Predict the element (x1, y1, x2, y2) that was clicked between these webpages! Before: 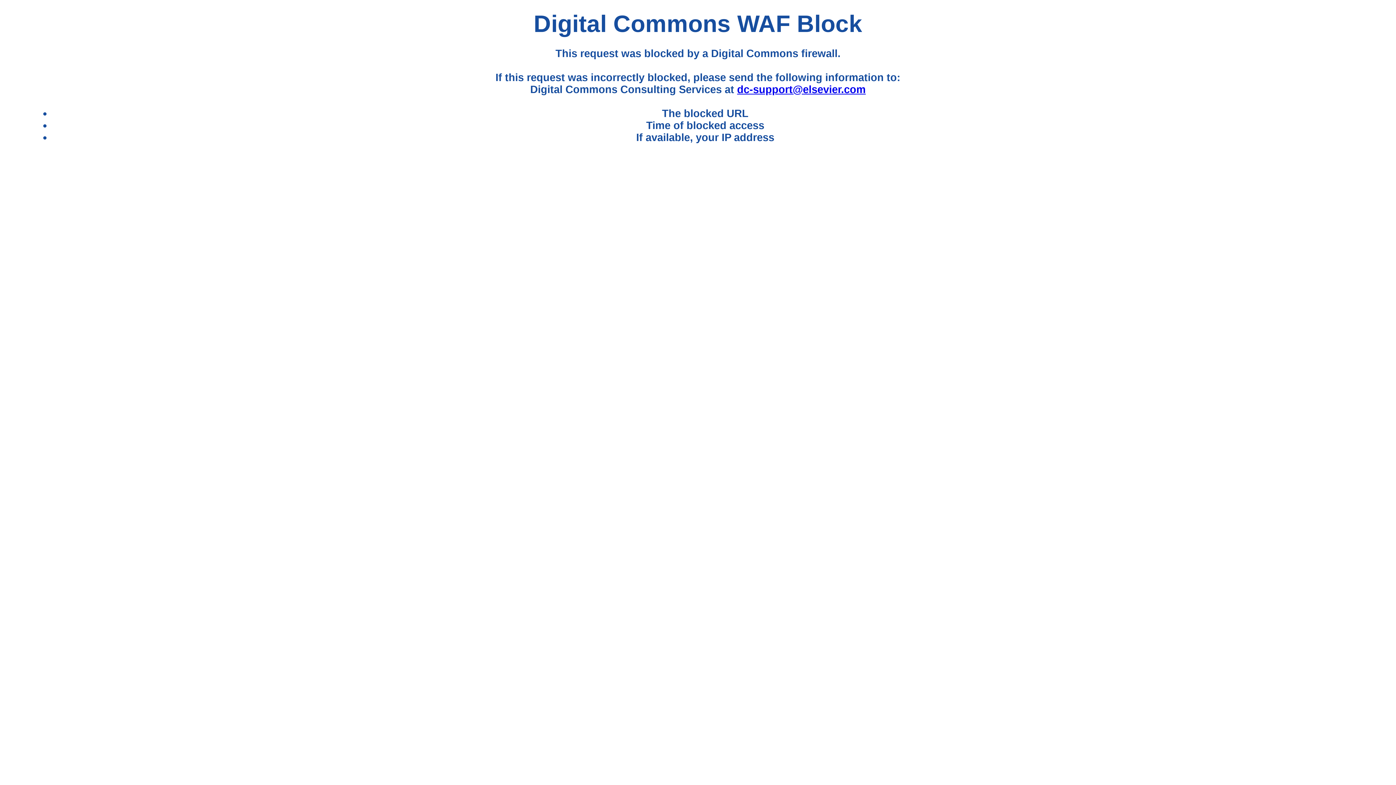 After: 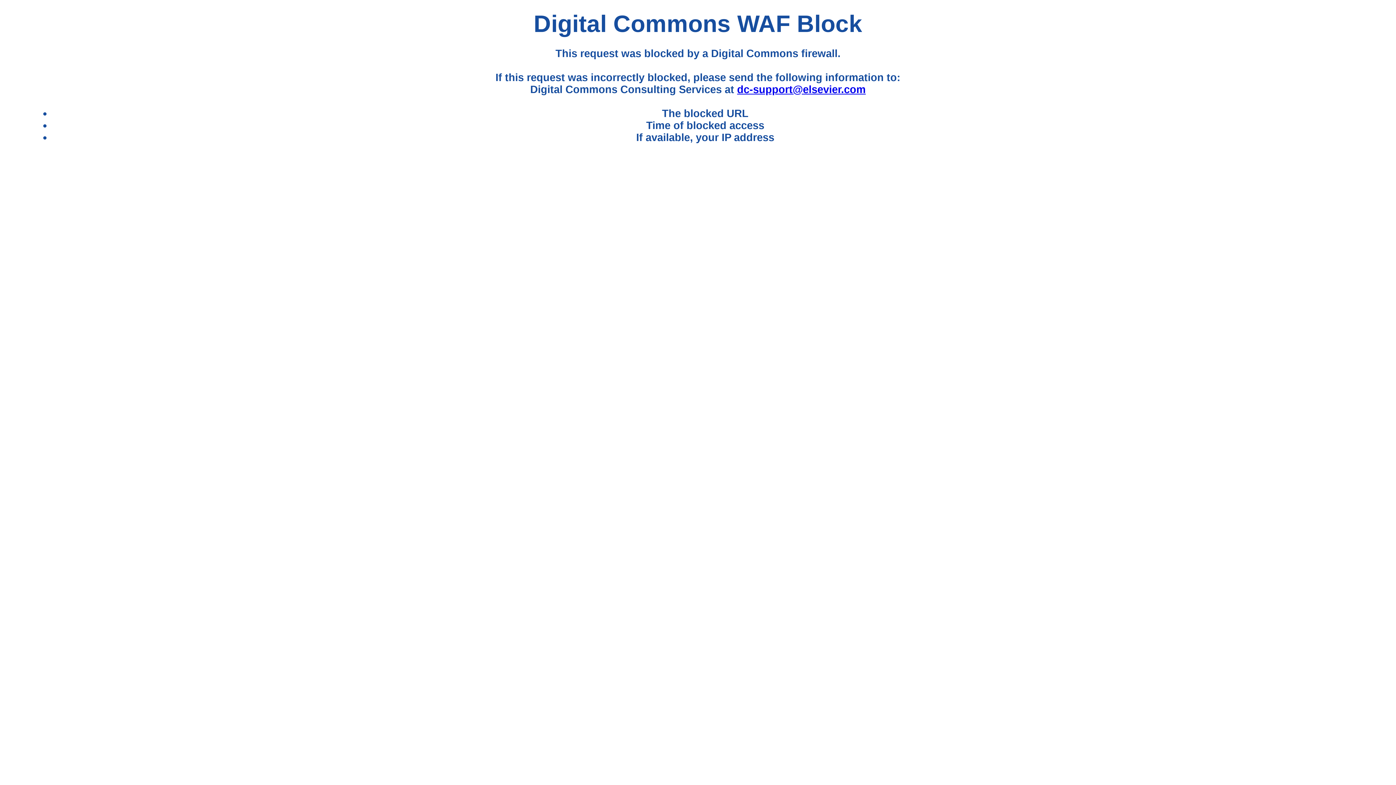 Action: bbox: (737, 83, 865, 95) label: dc-support@elsevier.com